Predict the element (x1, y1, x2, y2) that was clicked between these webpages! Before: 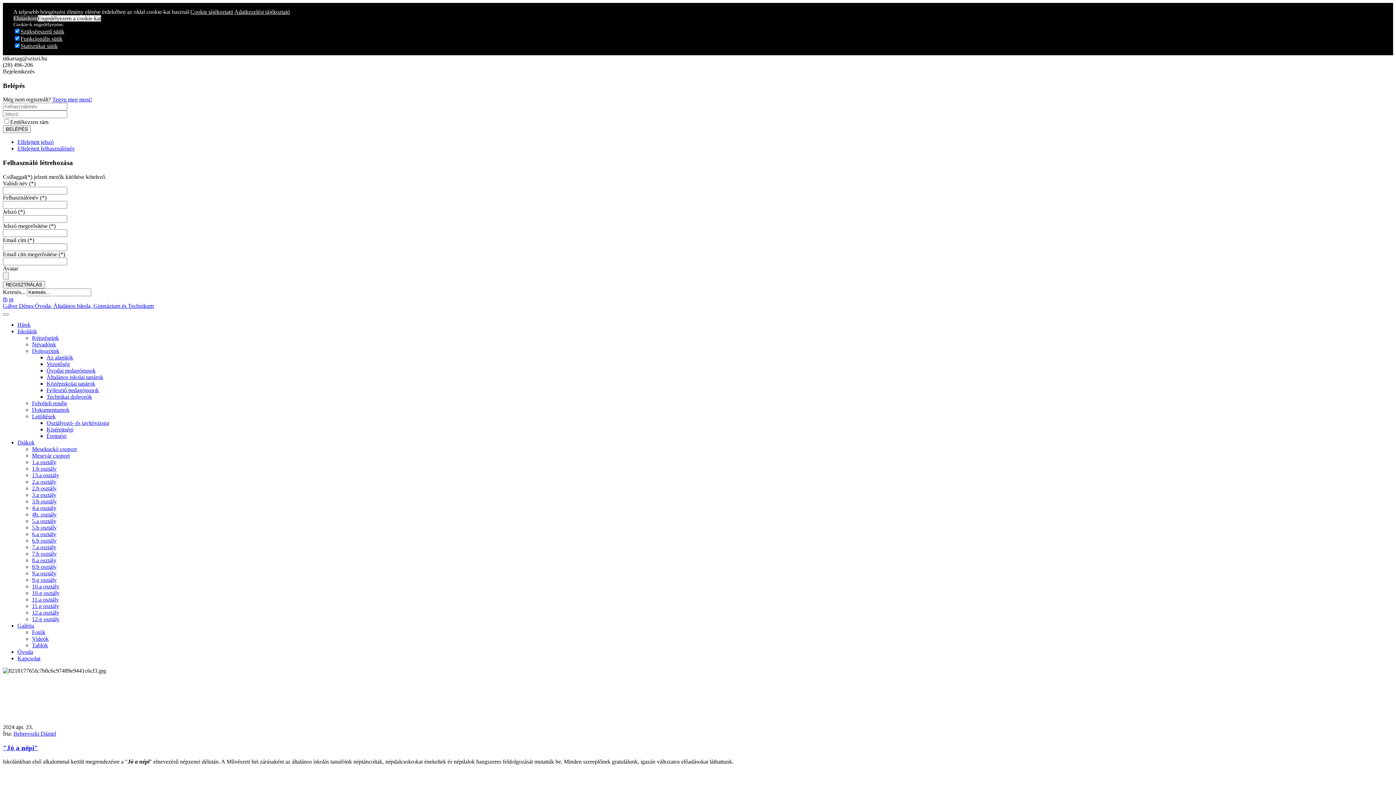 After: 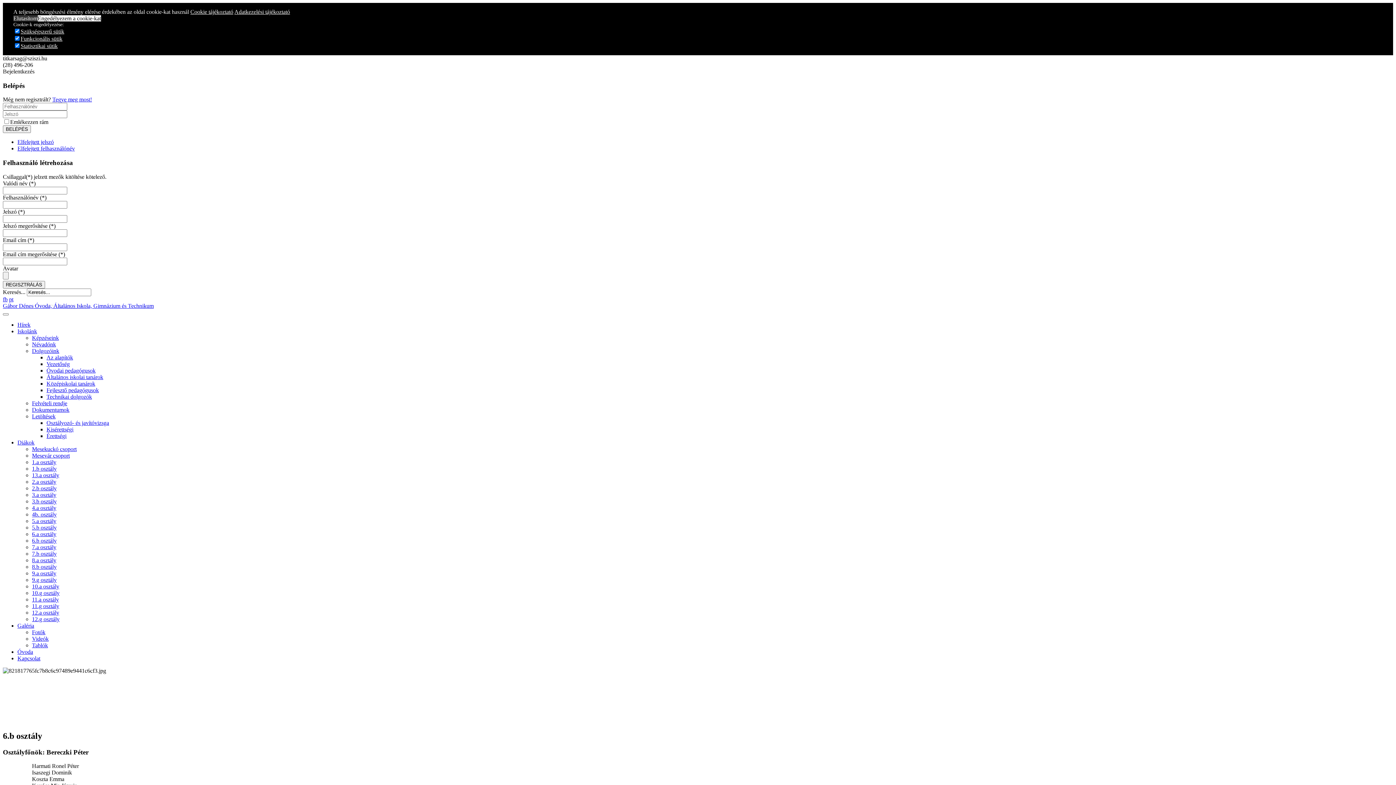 Action: label: 6.b osztály bbox: (32, 537, 56, 543)